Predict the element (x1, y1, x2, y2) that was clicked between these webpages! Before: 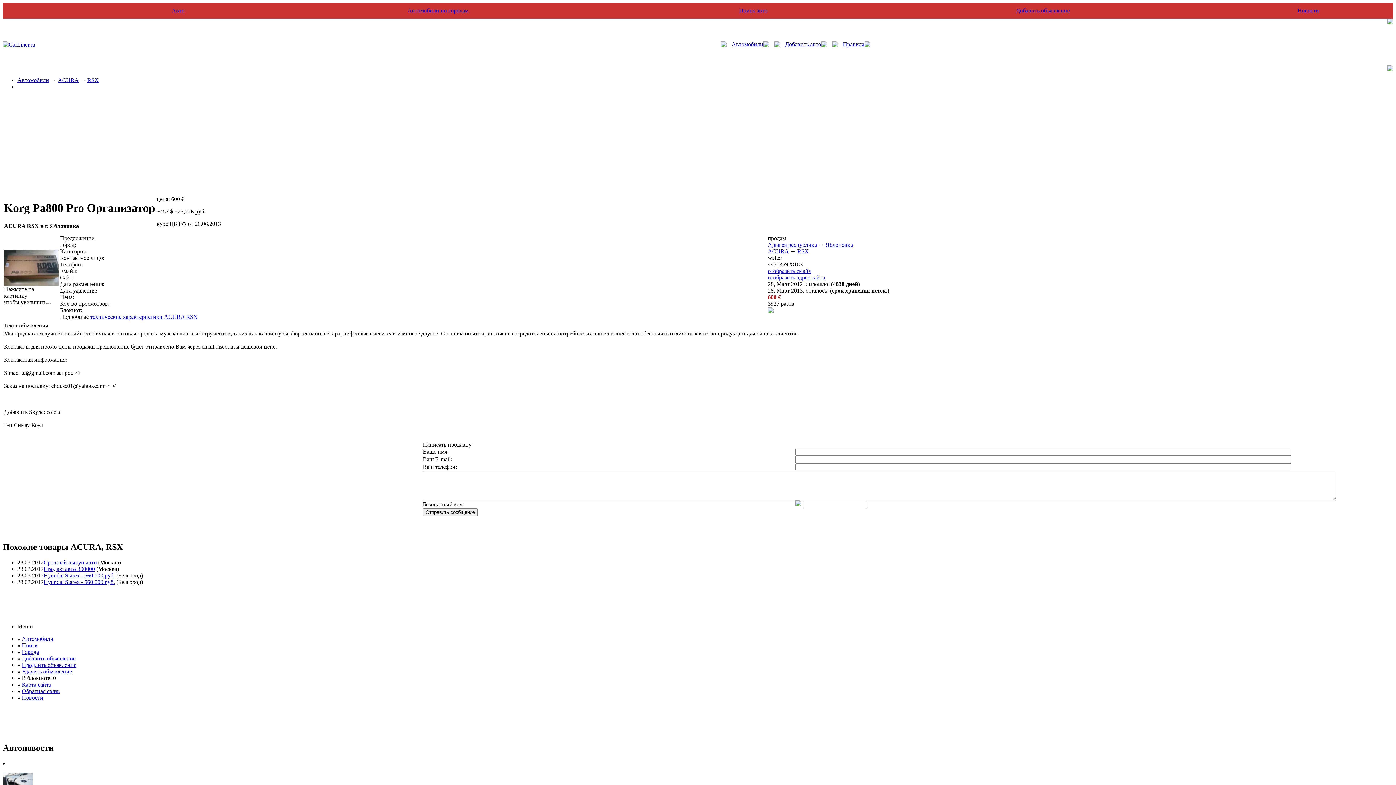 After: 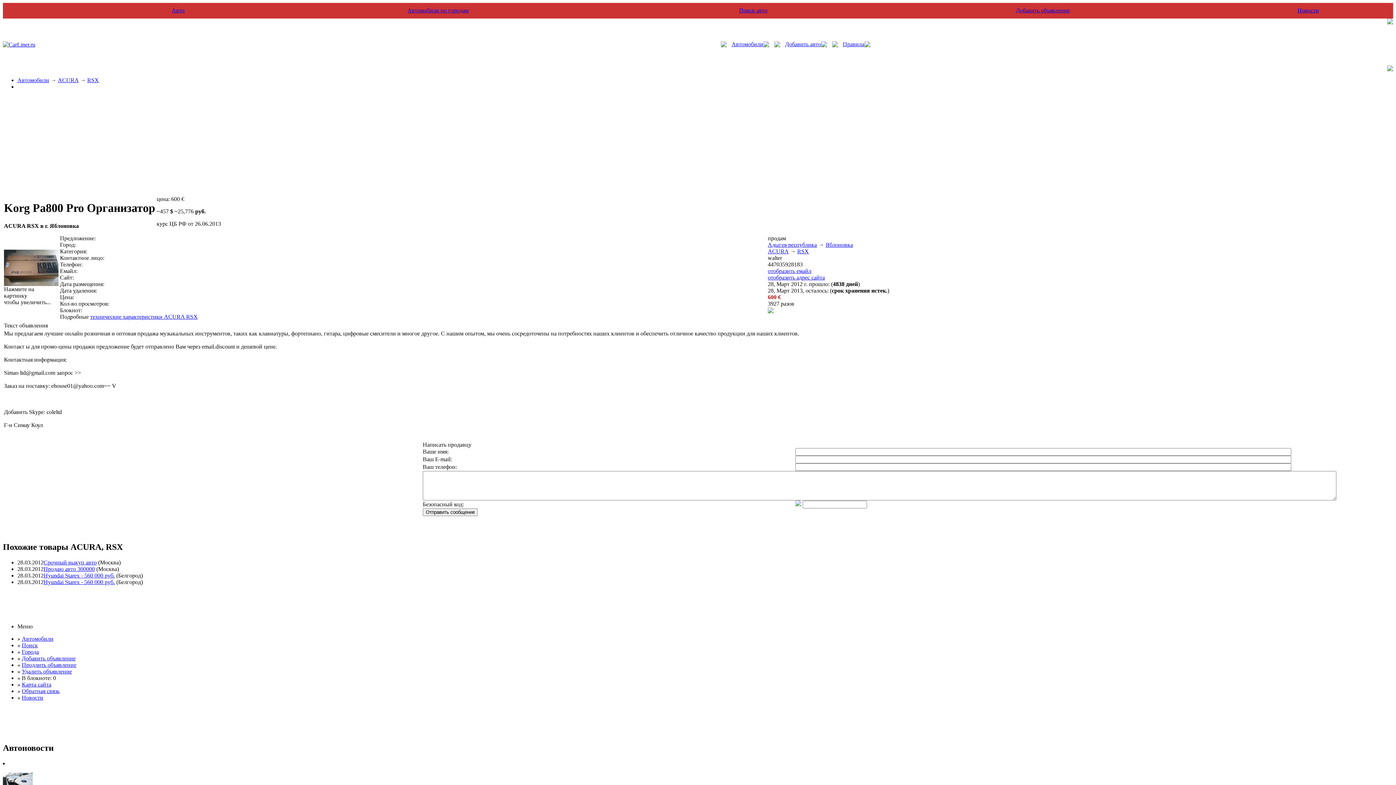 Action: label: отобразить адрес сайта bbox: (768, 274, 825, 280)